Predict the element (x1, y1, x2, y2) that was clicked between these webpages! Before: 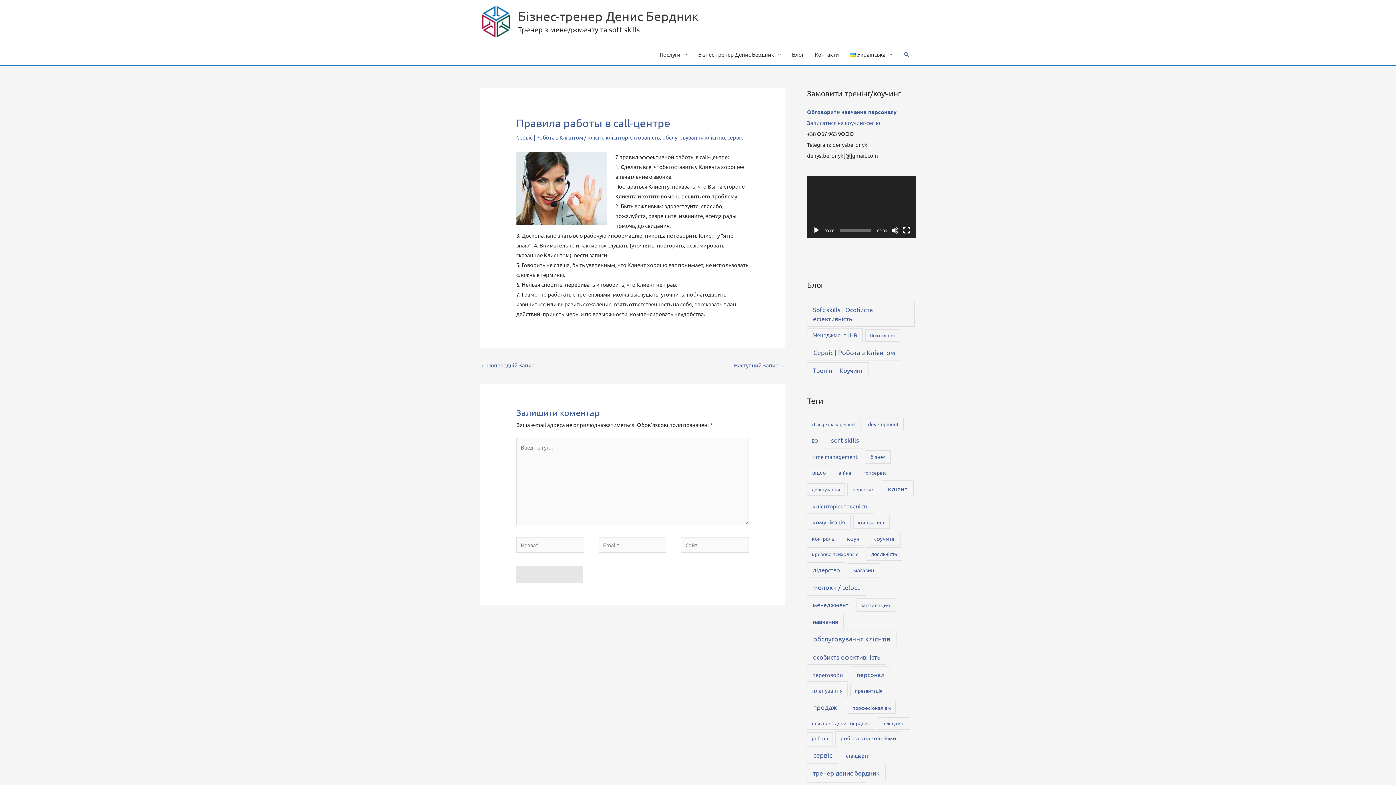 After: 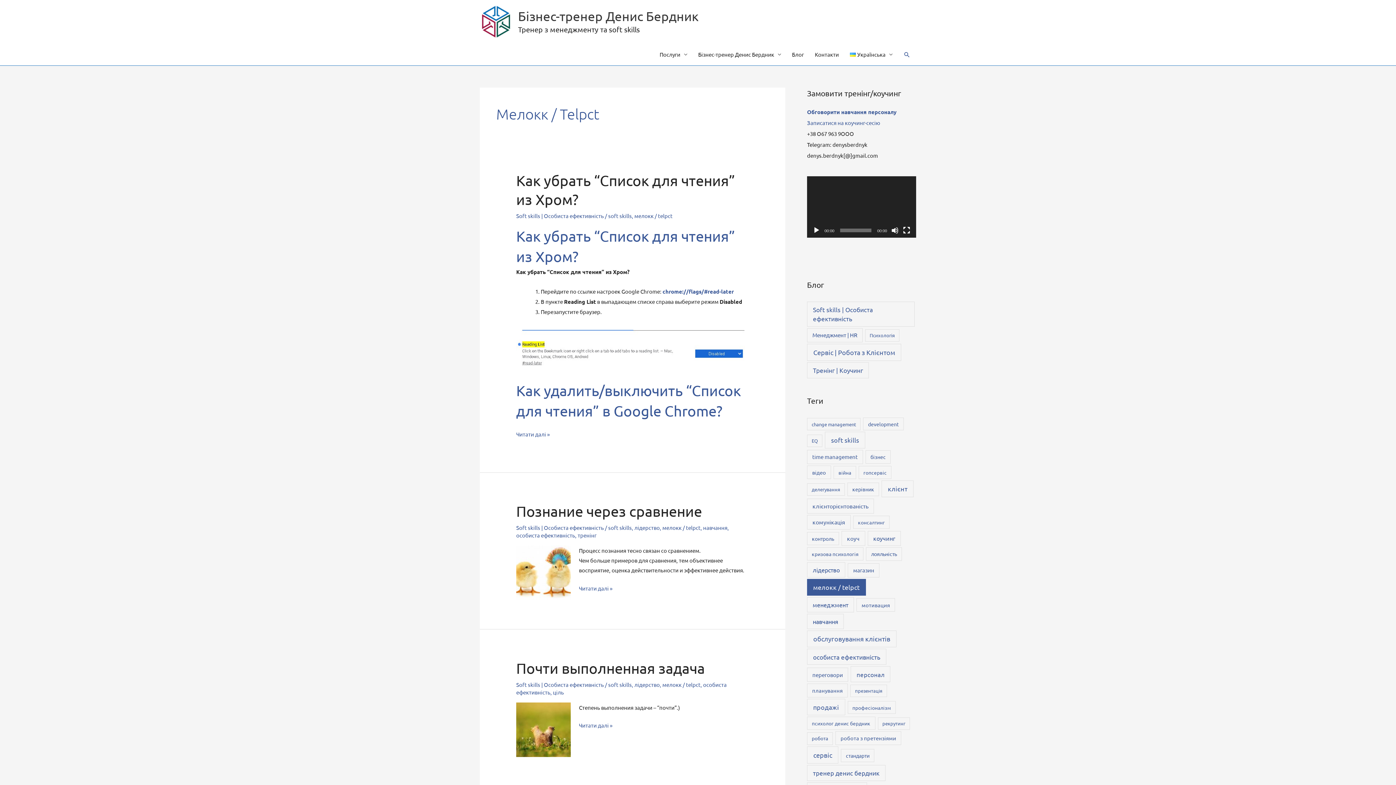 Action: bbox: (807, 579, 866, 595) label: мелокк / telpct (186 елементів)